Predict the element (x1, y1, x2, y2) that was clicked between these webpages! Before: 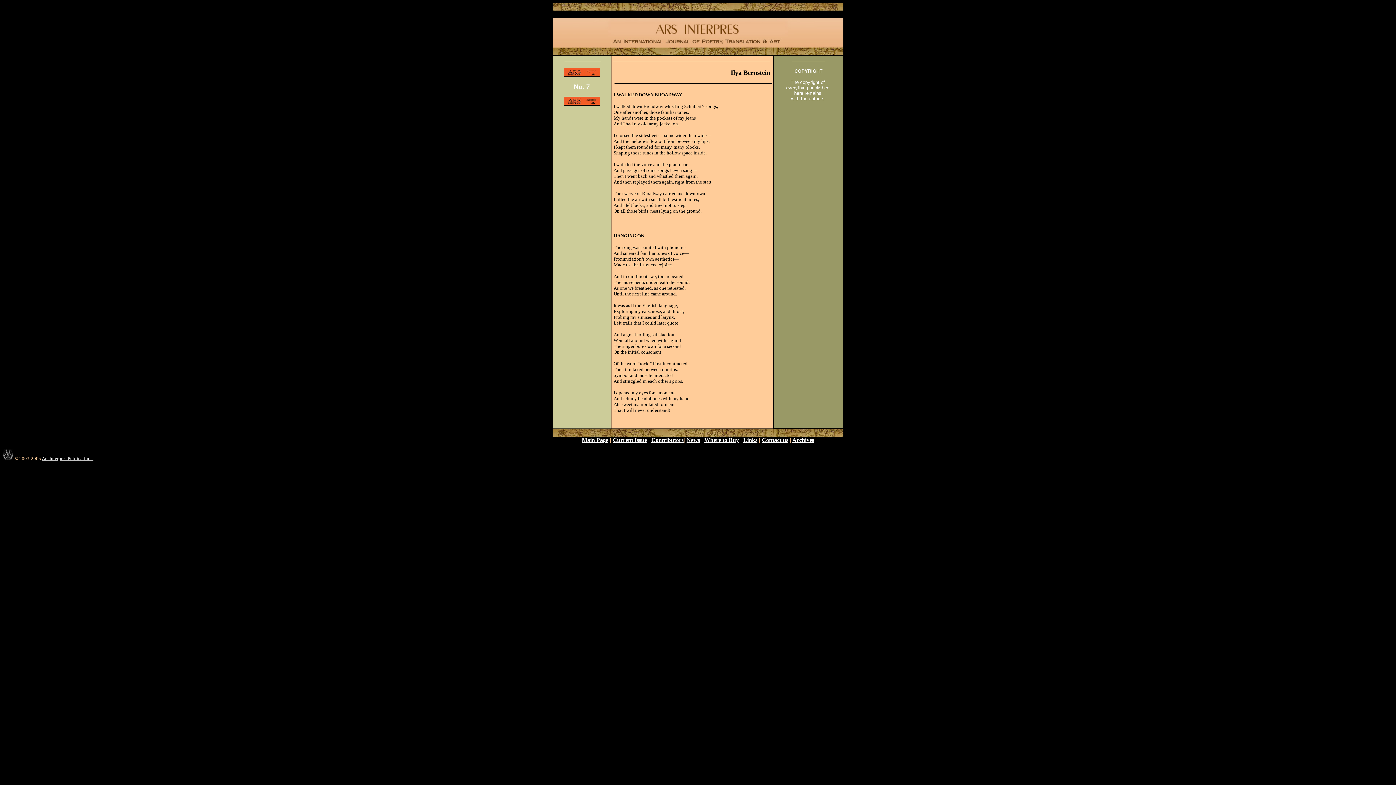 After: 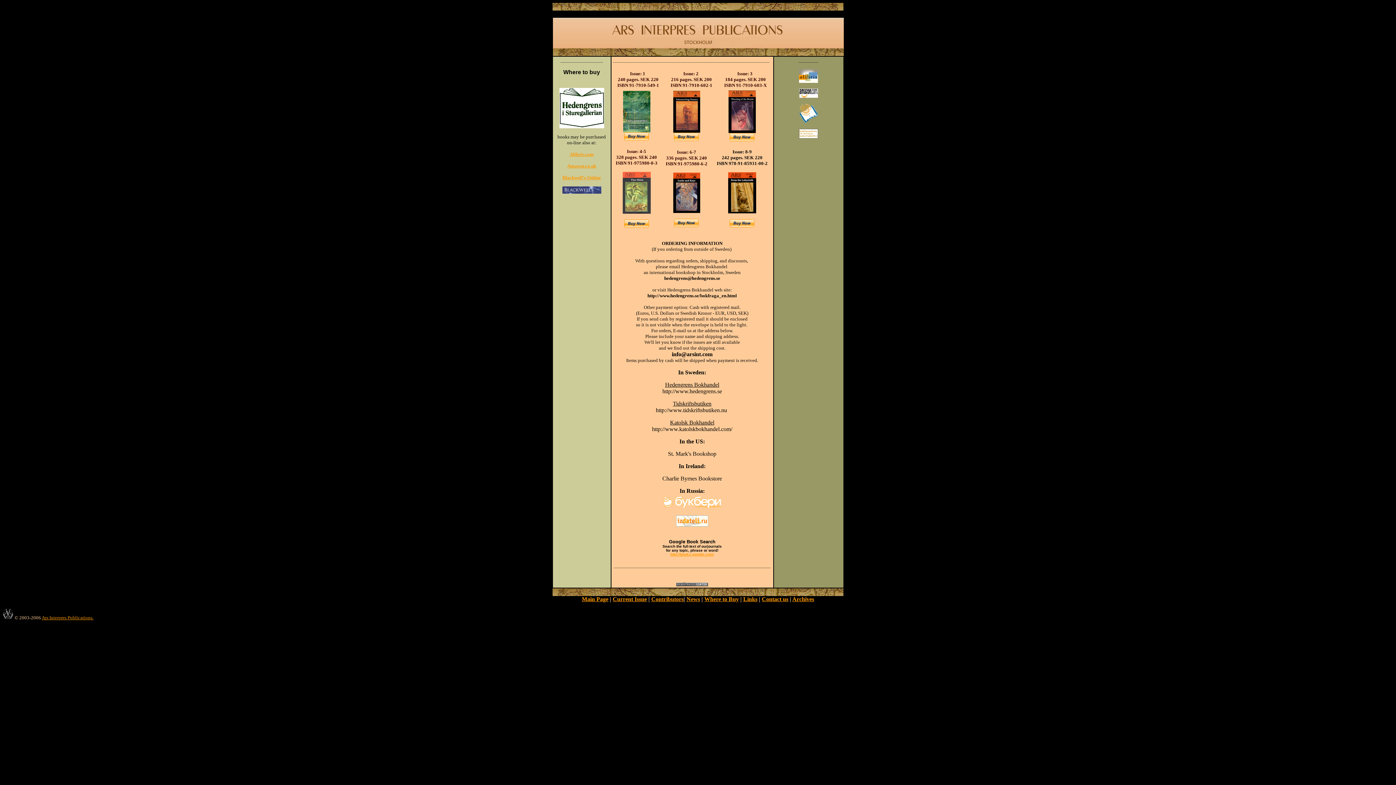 Action: bbox: (704, 437, 739, 443) label: Where to Buy